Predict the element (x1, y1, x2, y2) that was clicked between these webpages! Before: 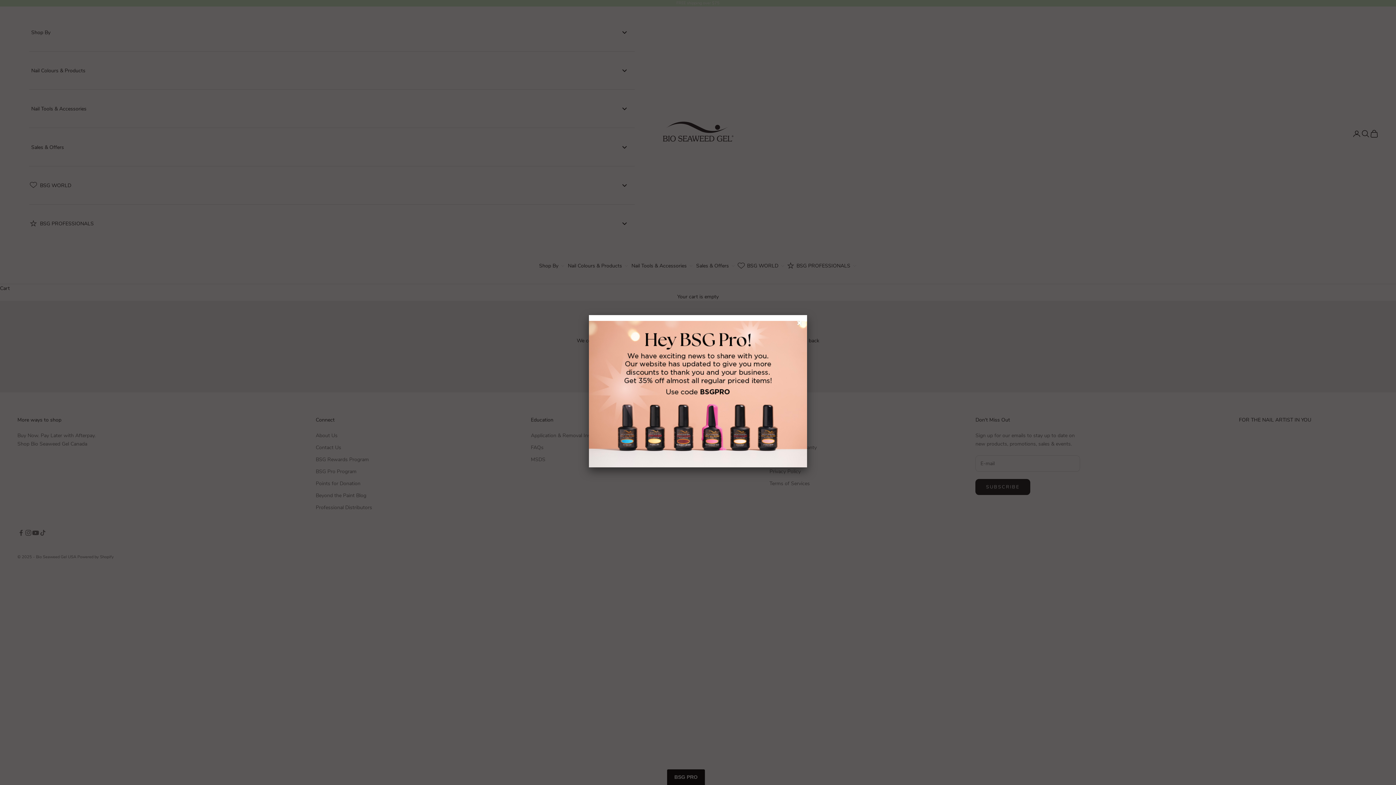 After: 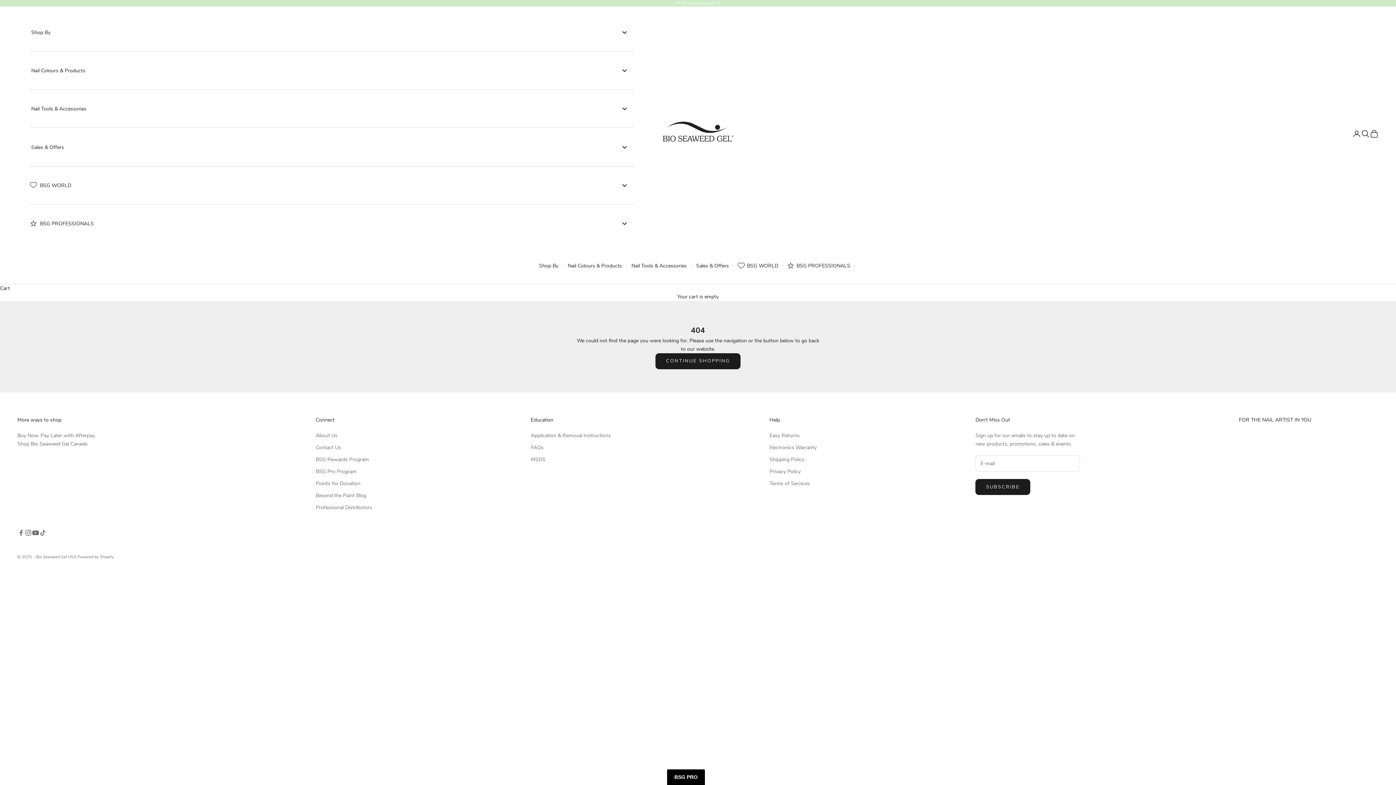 Action: bbox: (797, 321, 803, 327)